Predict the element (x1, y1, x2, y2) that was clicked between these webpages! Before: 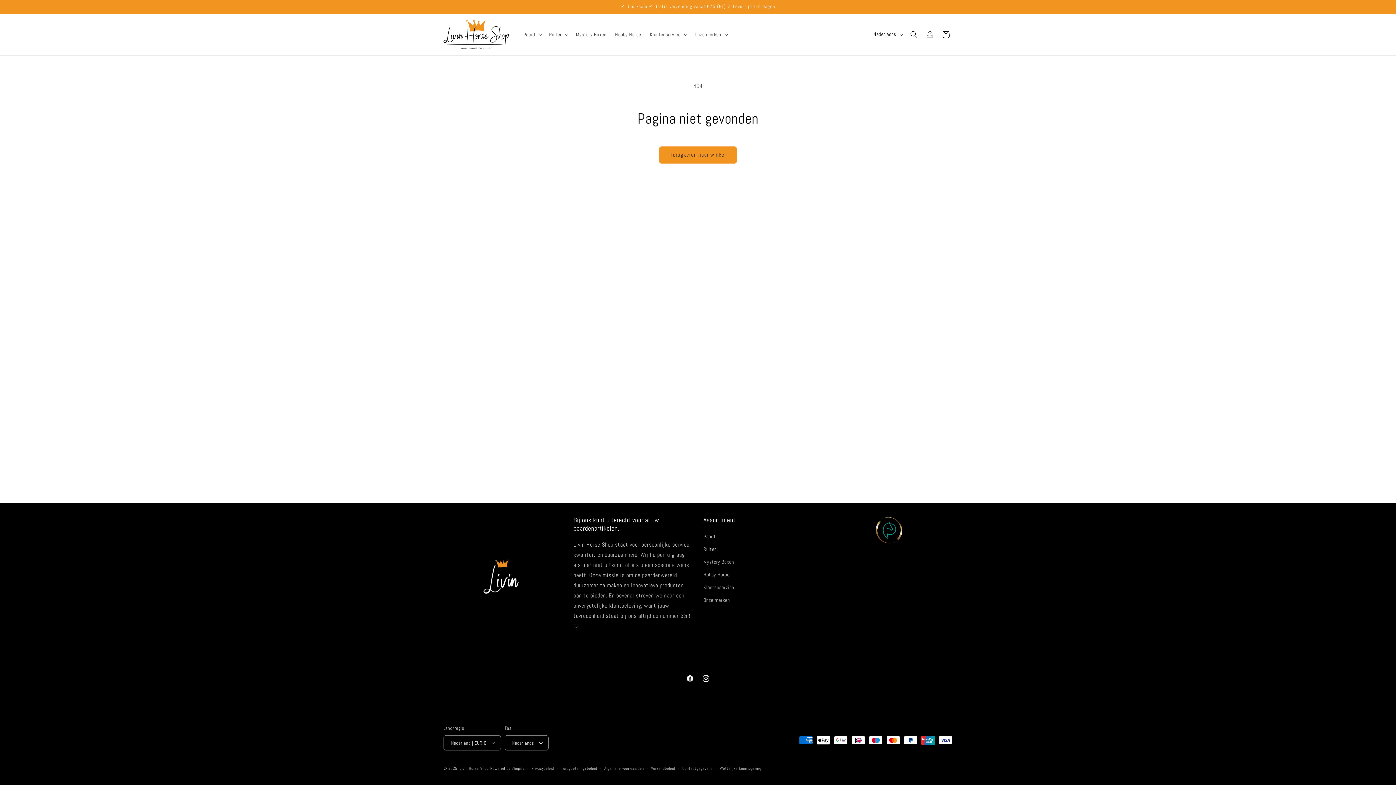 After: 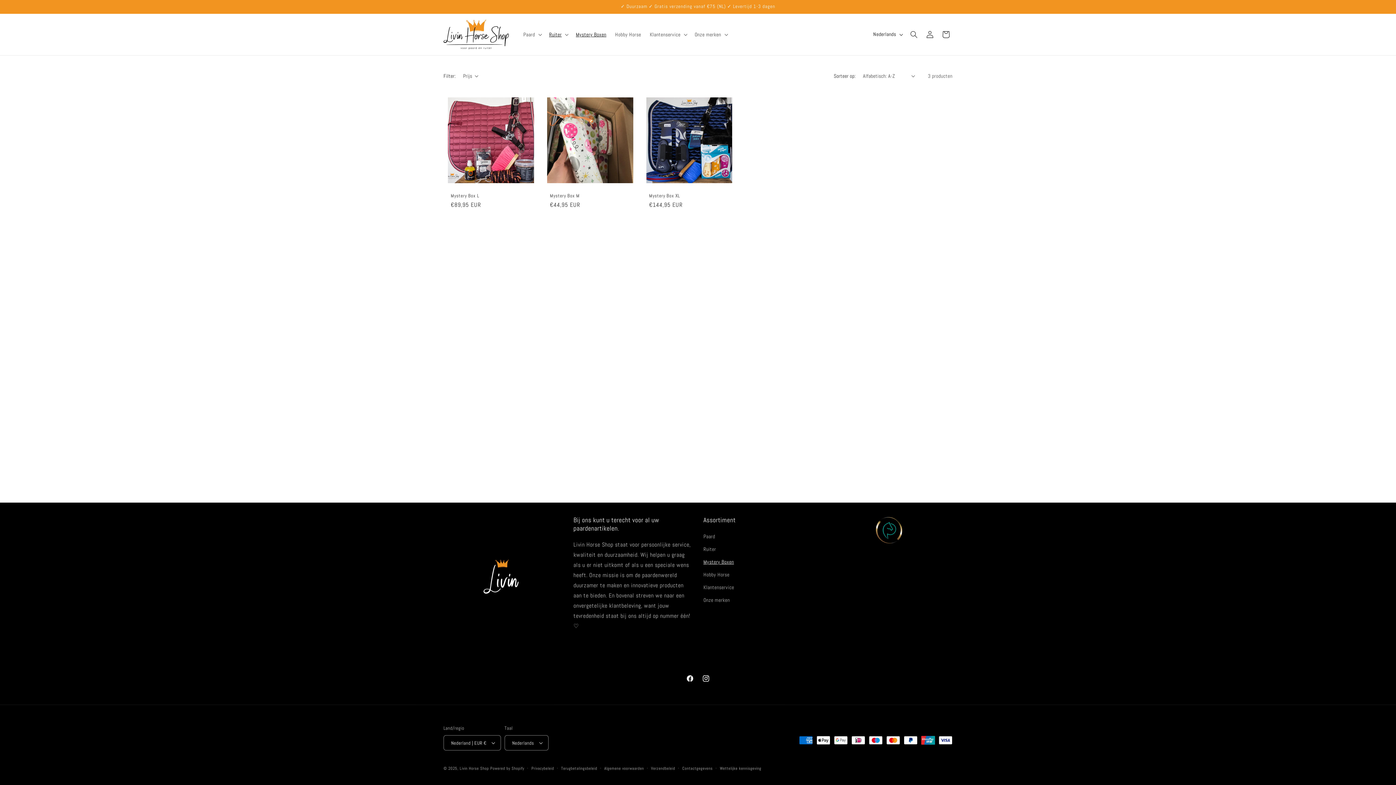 Action: bbox: (703, 555, 734, 568) label: Mystery Boxen